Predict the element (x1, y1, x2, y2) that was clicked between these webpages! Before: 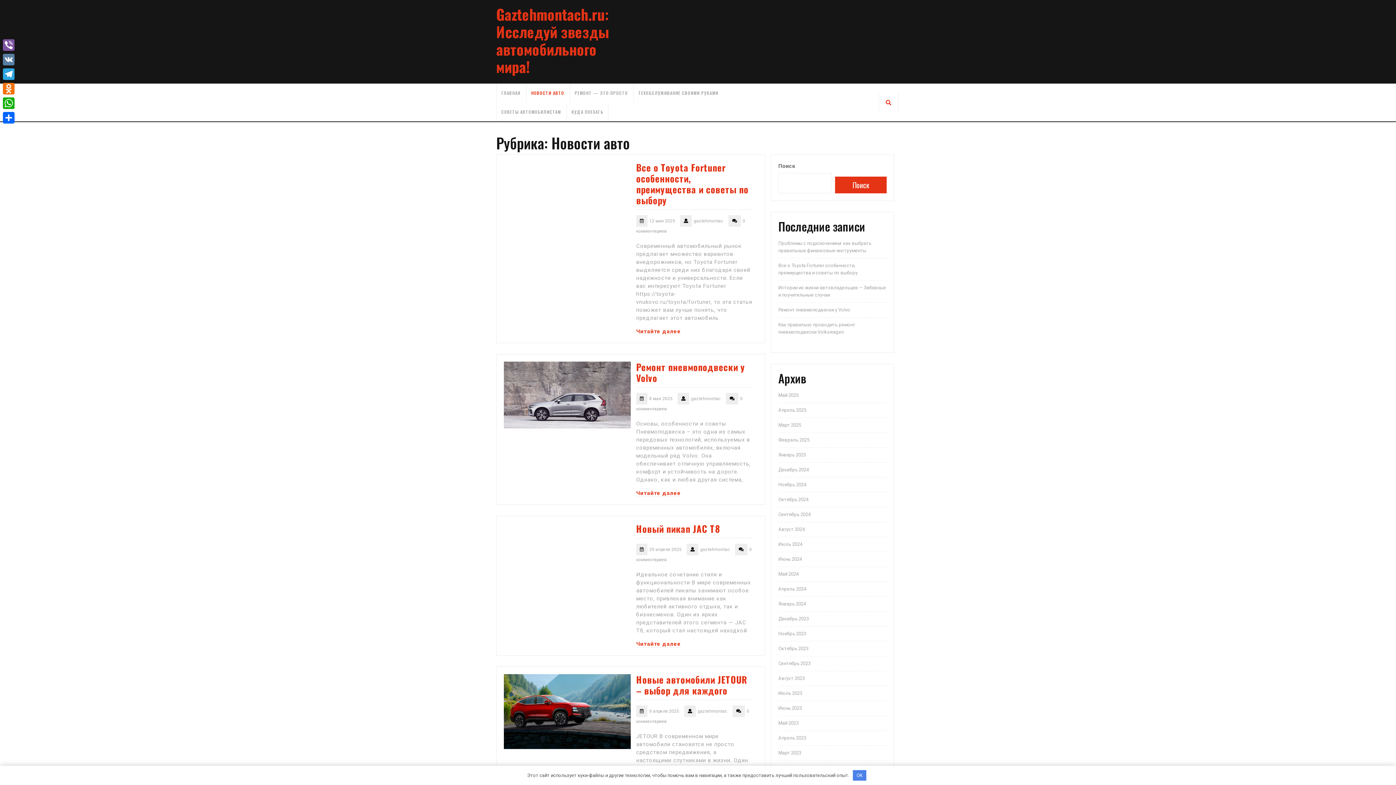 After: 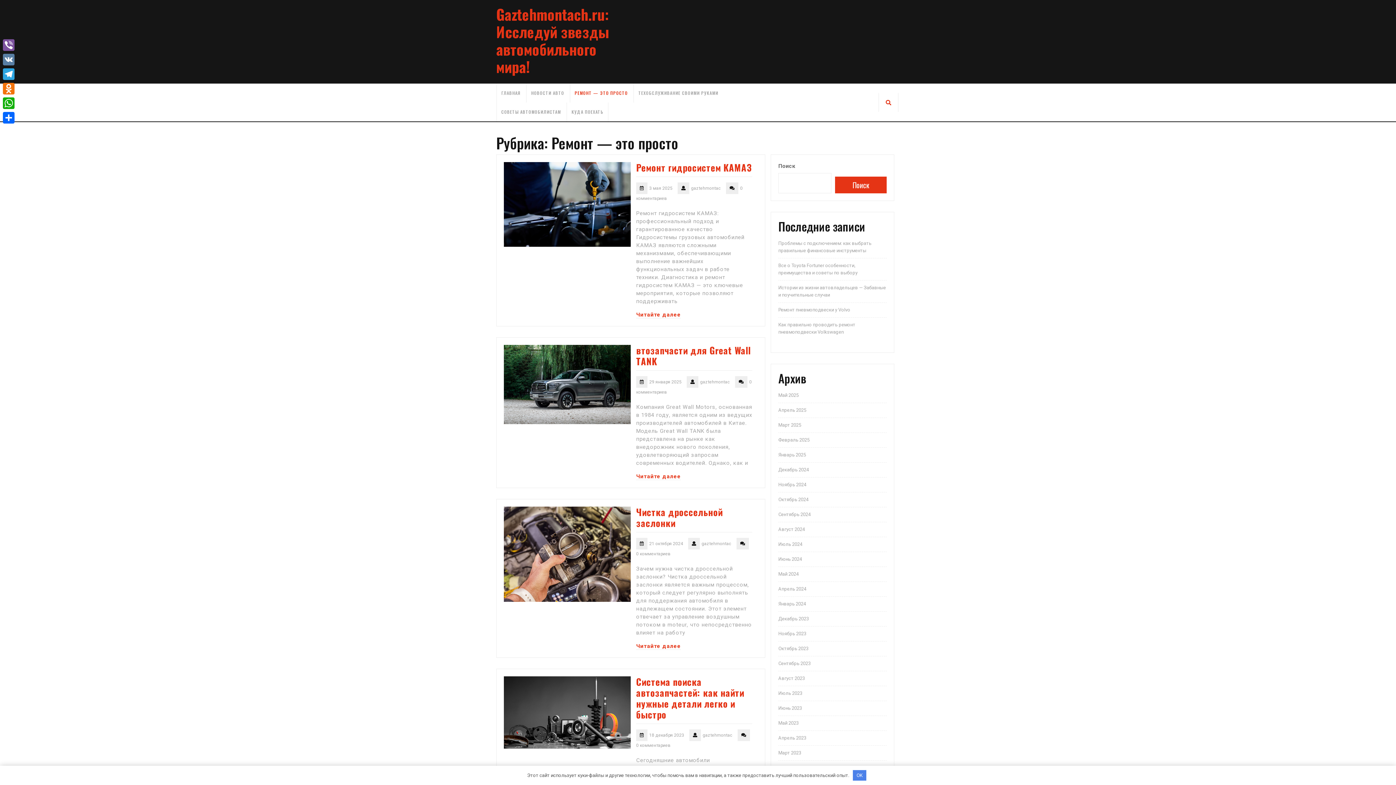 Action: bbox: (574, 89, 628, 96) label: РЕМОНТ — ЭТО ПРОСТО